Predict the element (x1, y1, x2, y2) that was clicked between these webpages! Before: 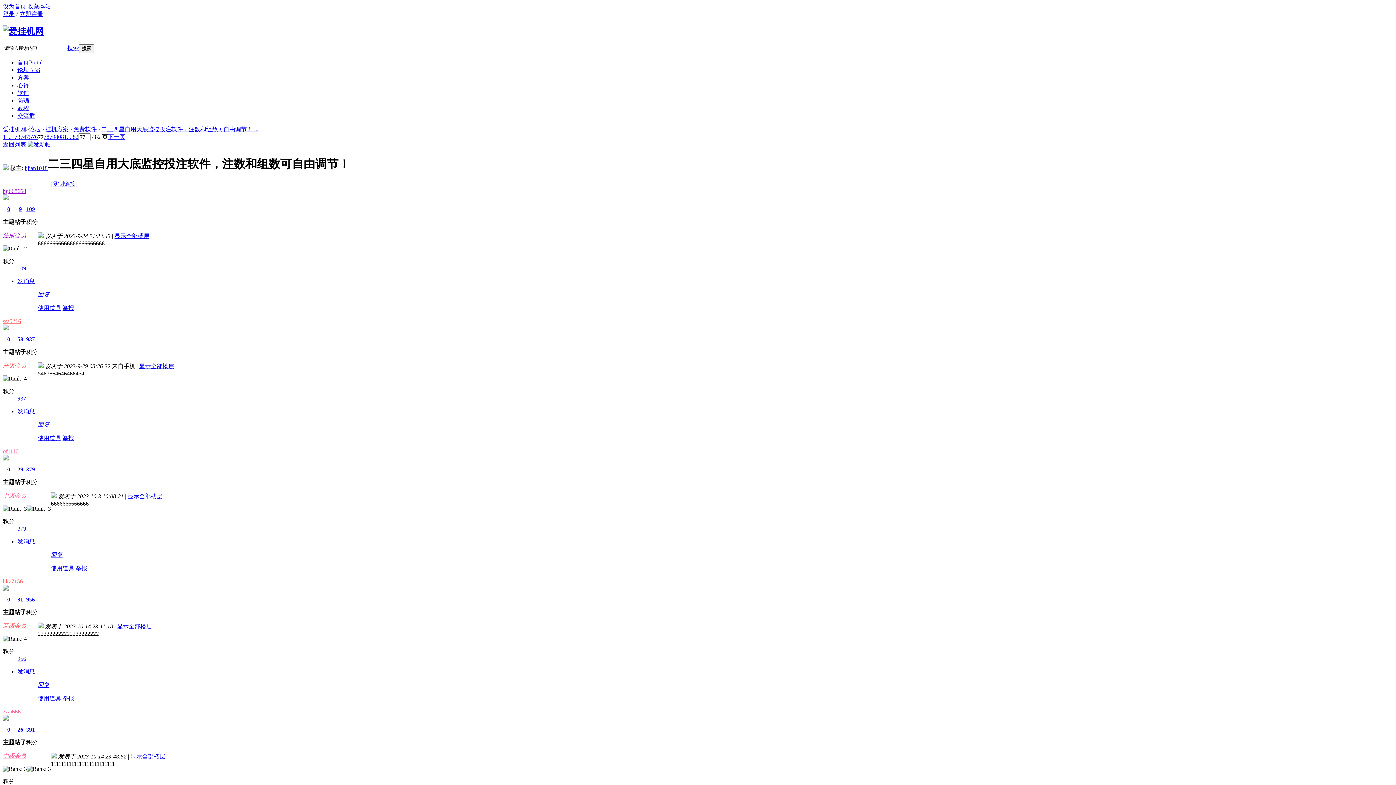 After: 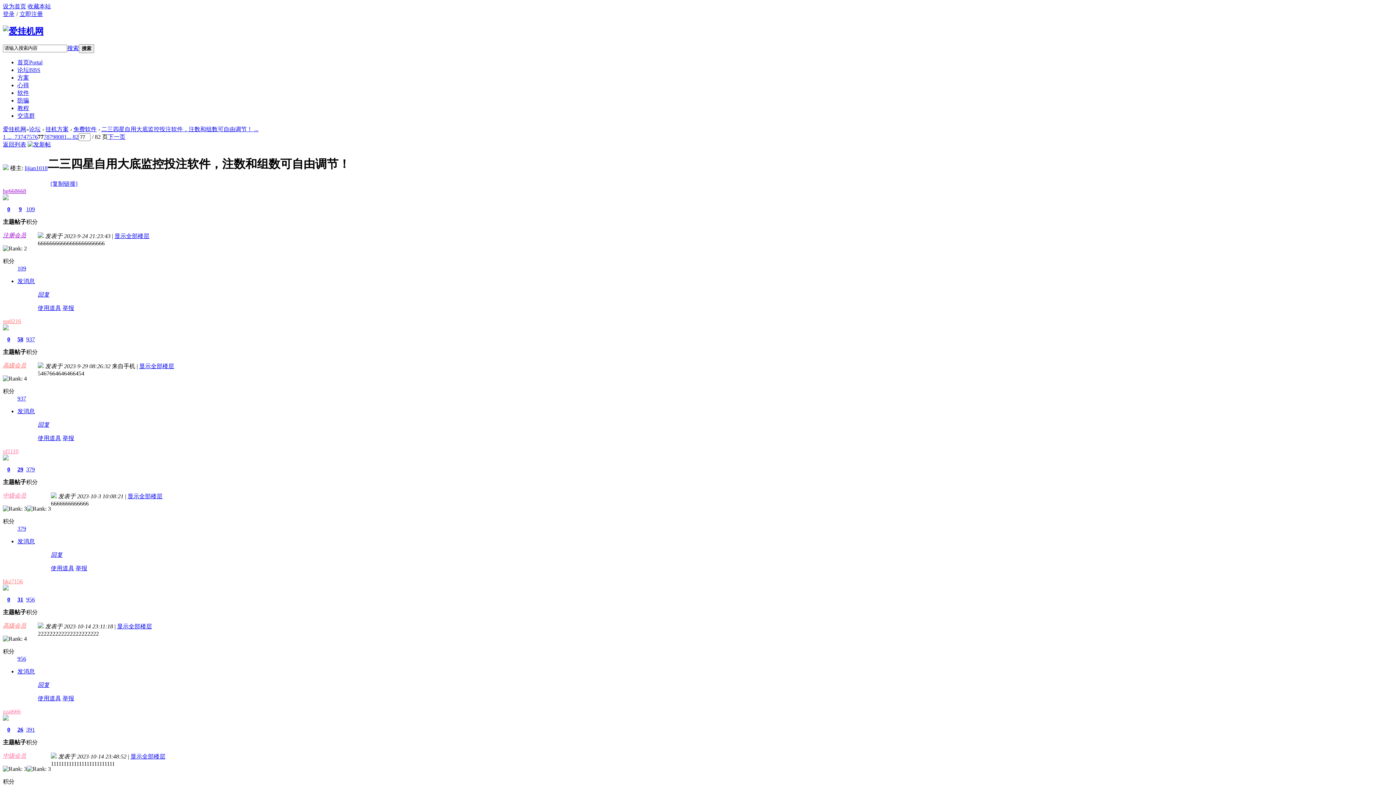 Action: label: zzai666 bbox: (2, 708, 20, 714)